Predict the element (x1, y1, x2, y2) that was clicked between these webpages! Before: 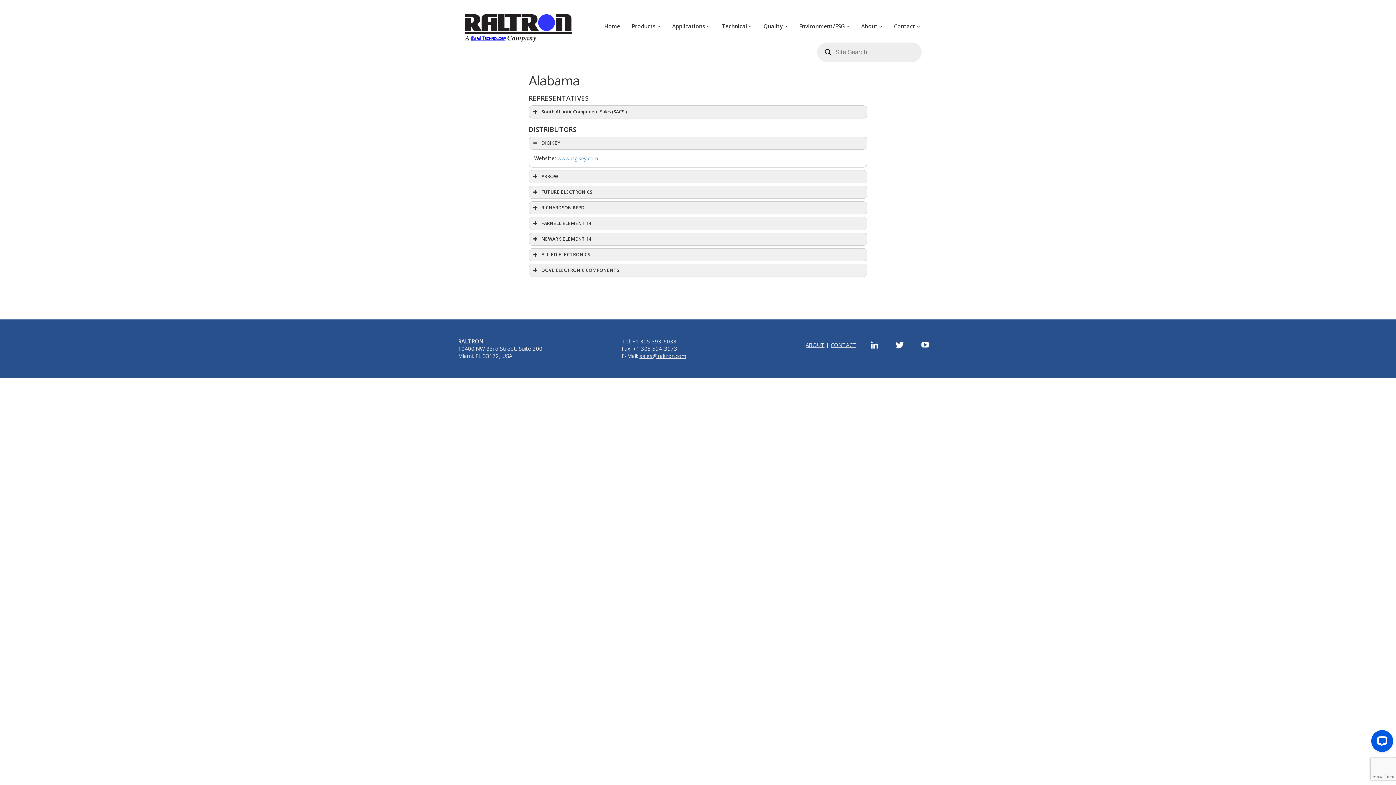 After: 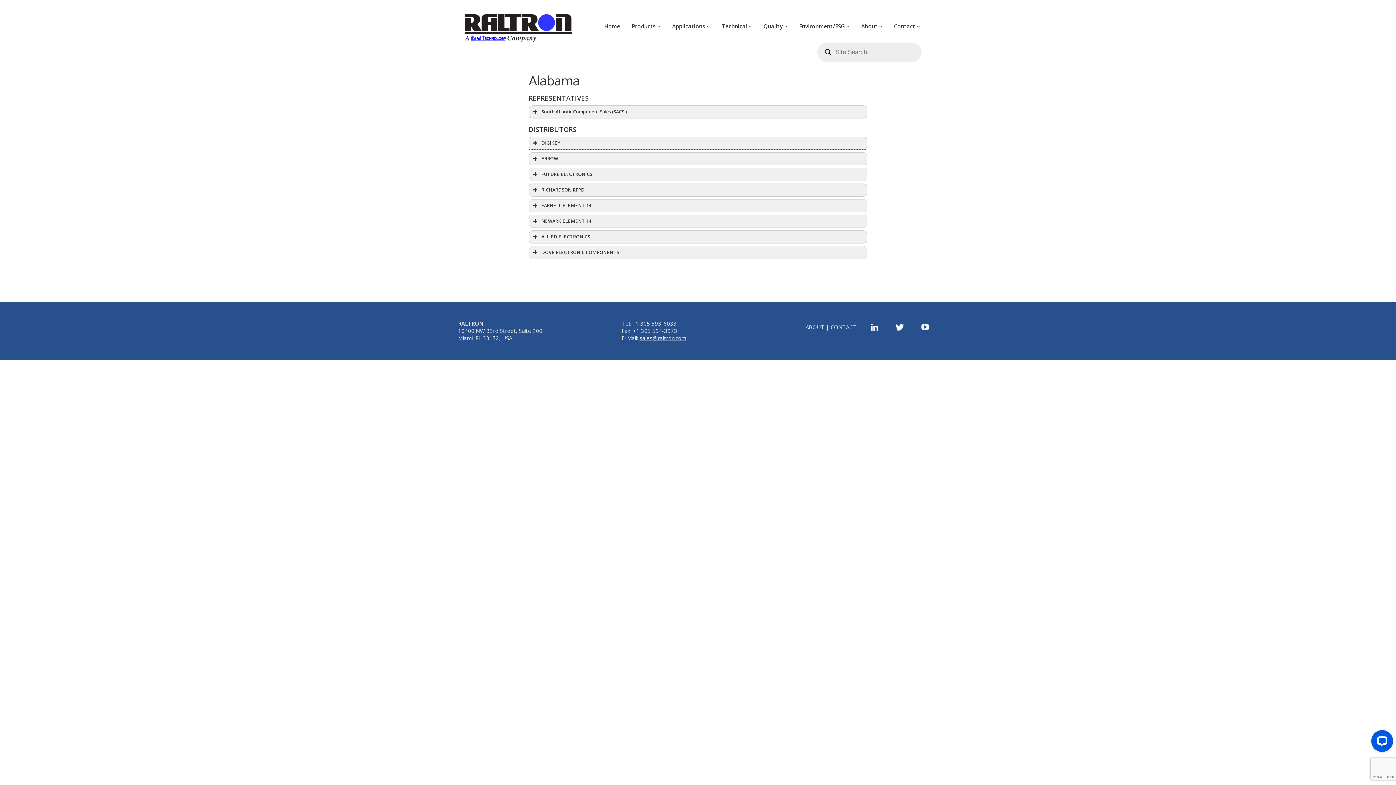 Action: bbox: (529, 136, 867, 149) label: DIGIKEY